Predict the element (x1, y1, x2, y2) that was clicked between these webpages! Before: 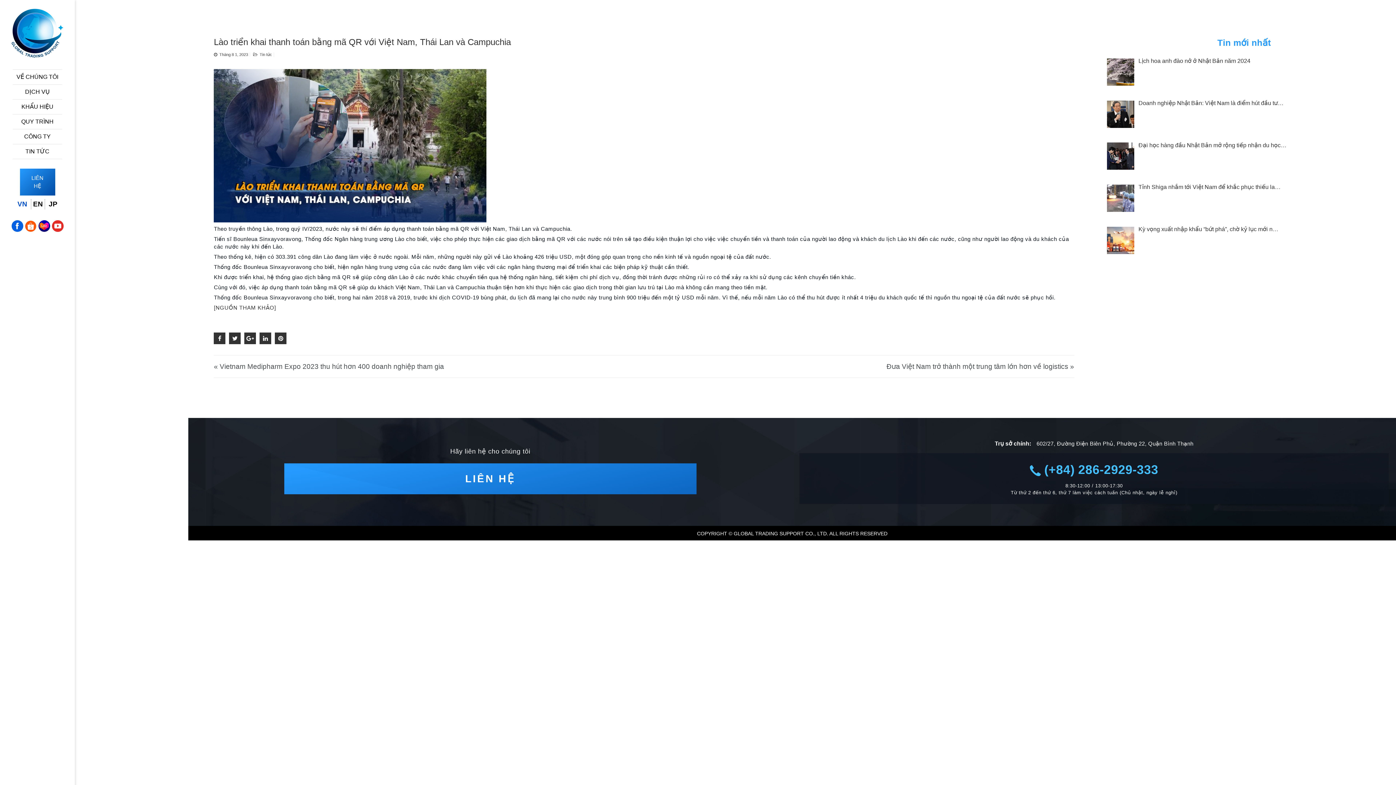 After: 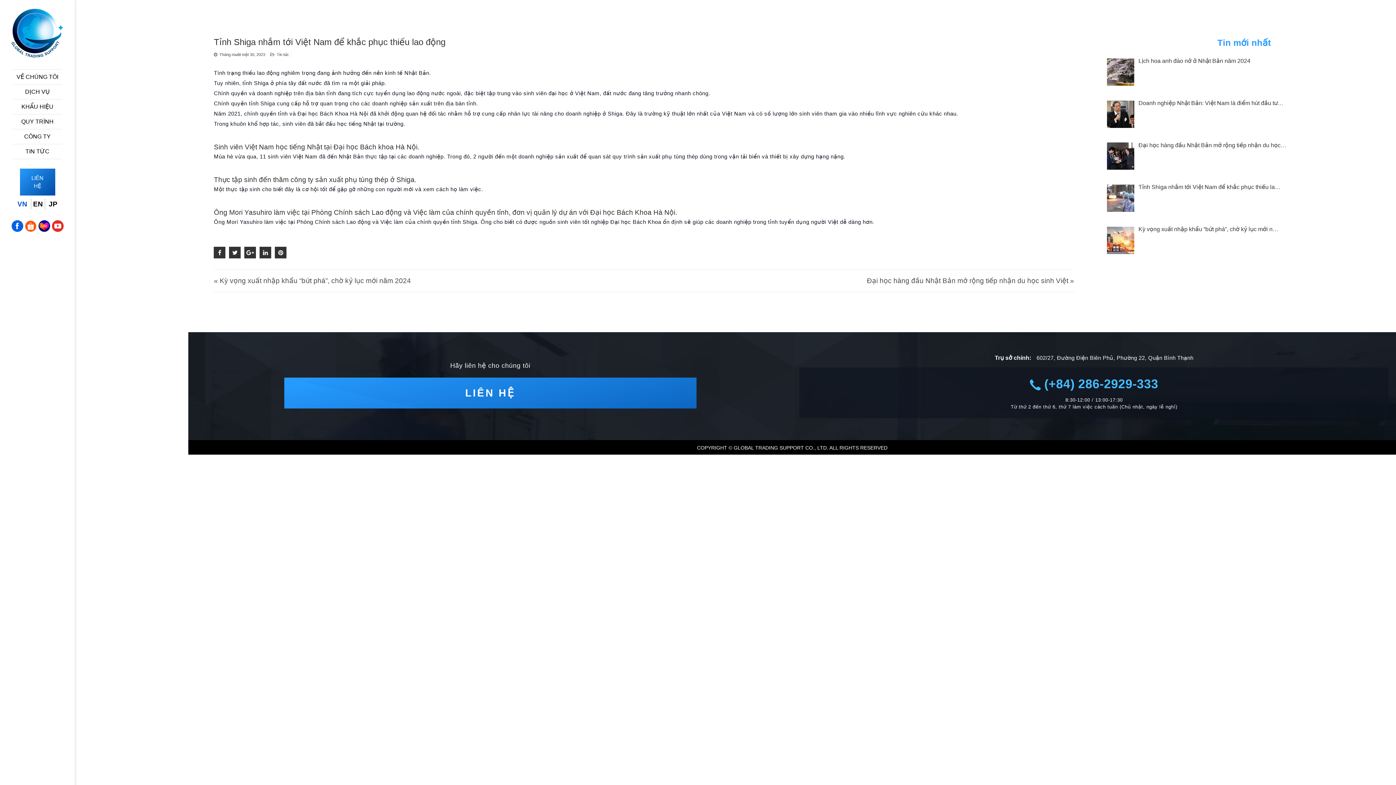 Action: label: Tỉnh Shiga nhắm tới Việt Nam để khắc phục thiếu la… bbox: (1138, 184, 1280, 190)